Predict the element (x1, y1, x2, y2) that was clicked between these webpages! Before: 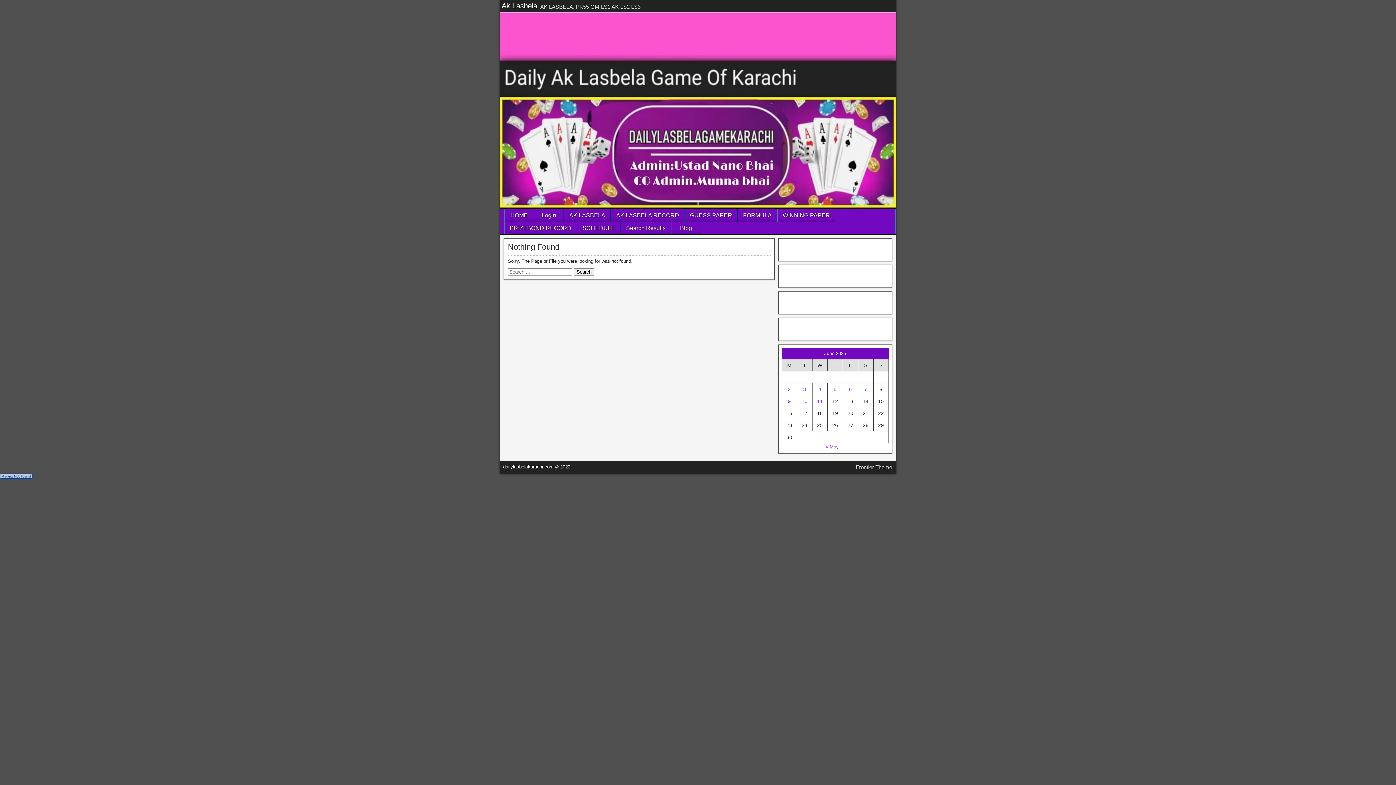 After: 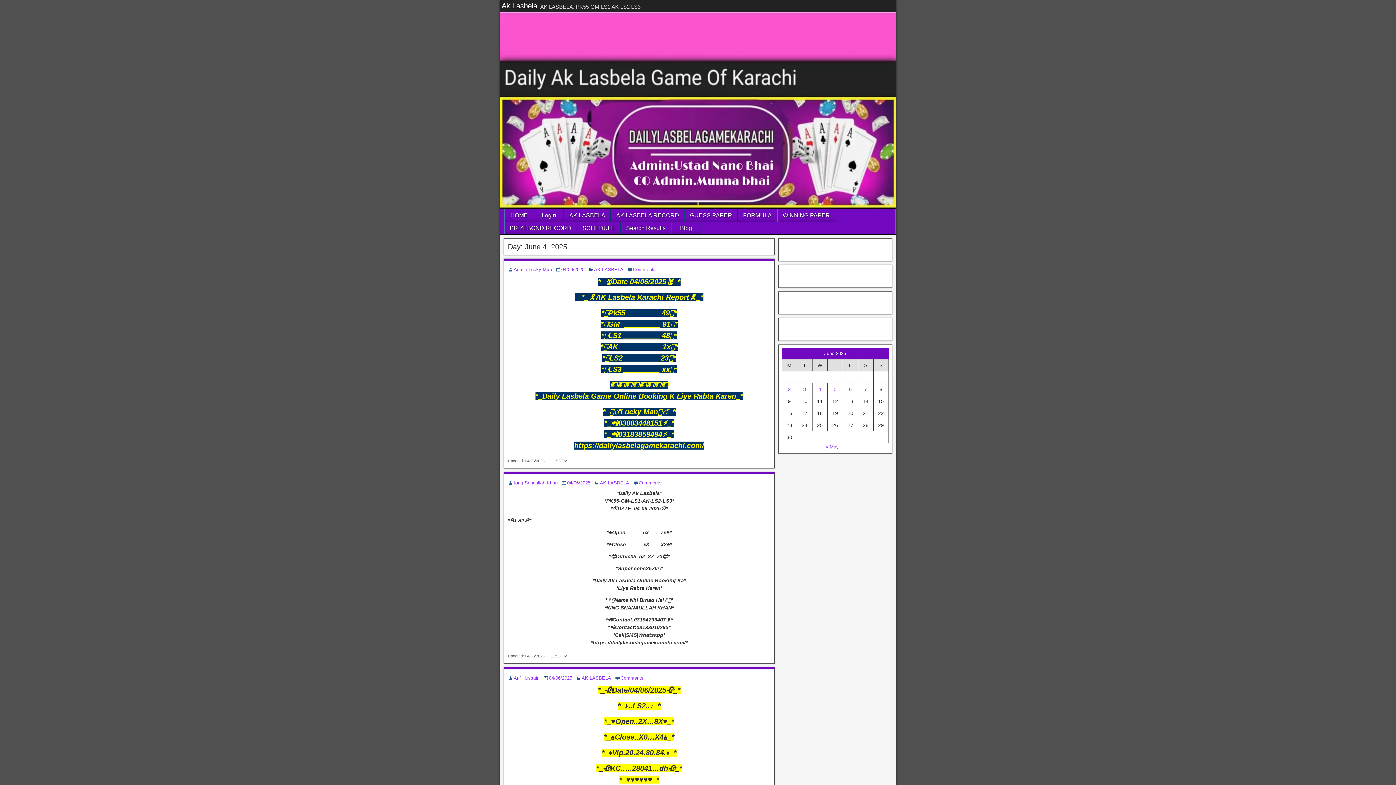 Action: bbox: (818, 386, 821, 392) label: Posts published on June 4, 2025